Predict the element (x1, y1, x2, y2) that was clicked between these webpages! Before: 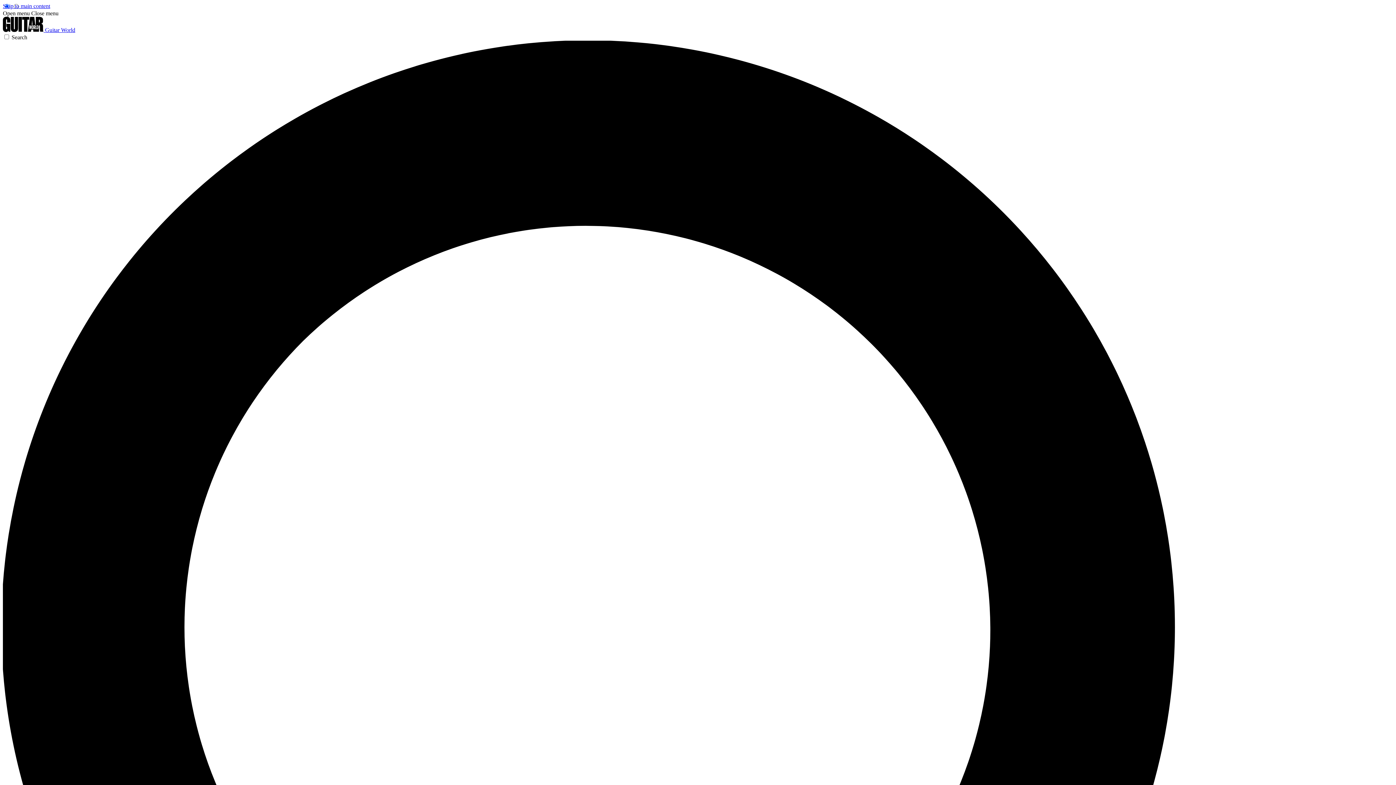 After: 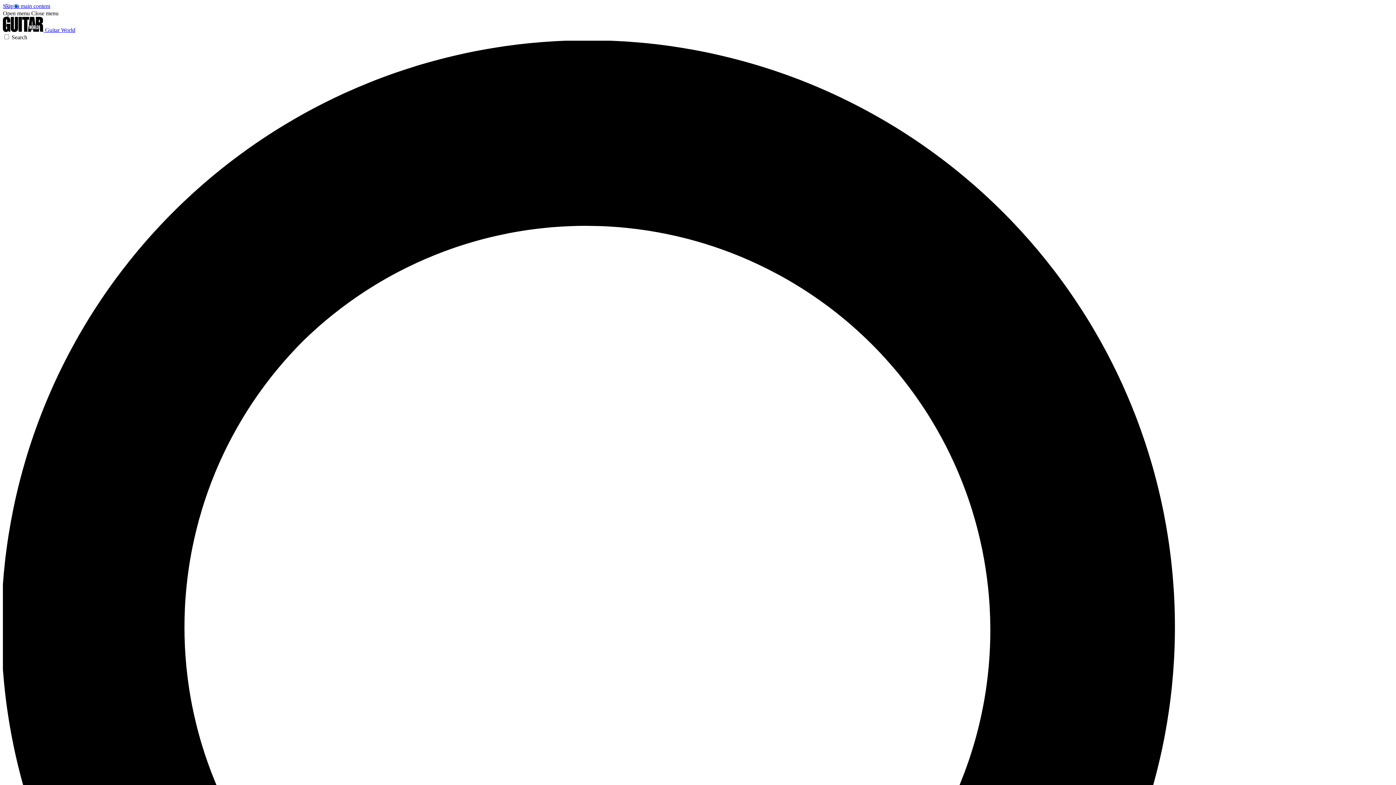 Action: bbox: (2, 10, 29, 16) label: Open menu